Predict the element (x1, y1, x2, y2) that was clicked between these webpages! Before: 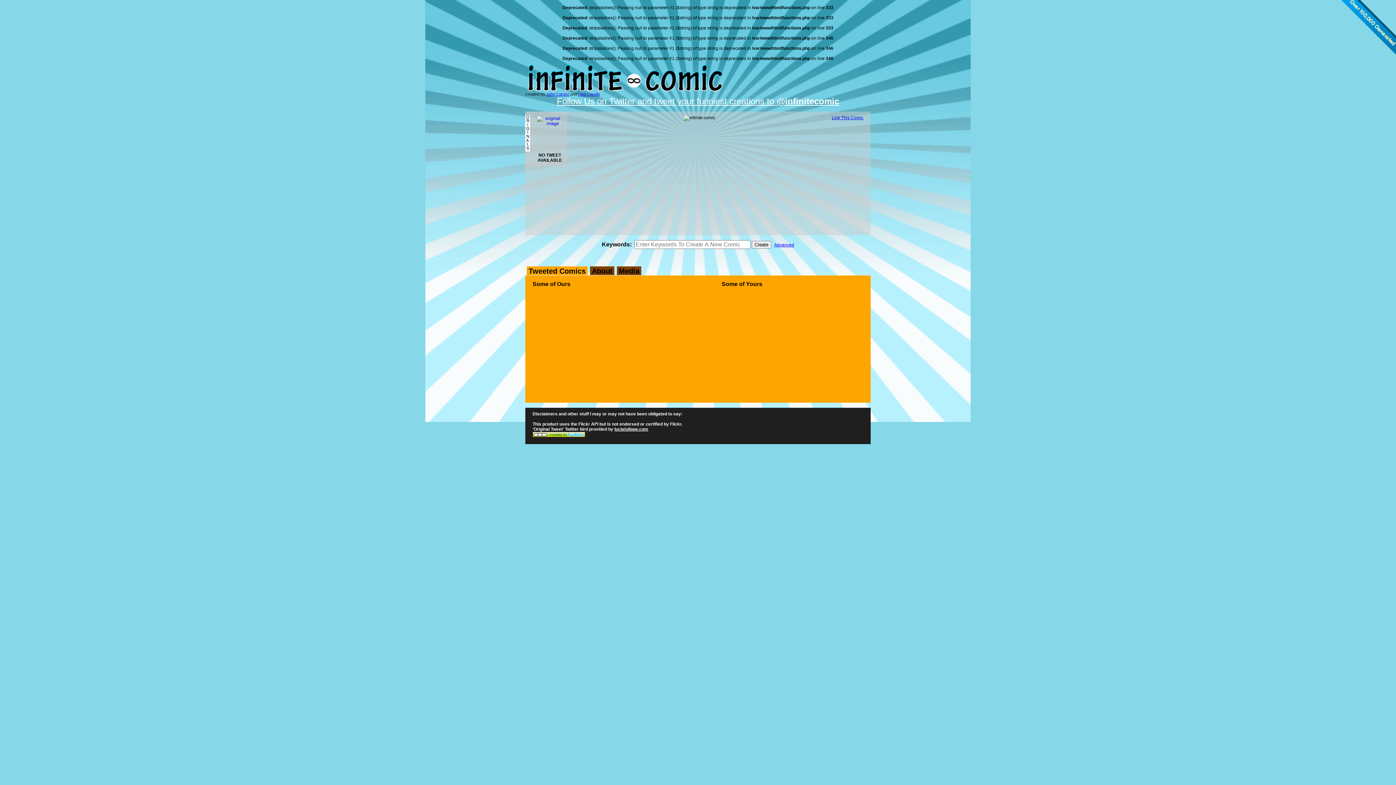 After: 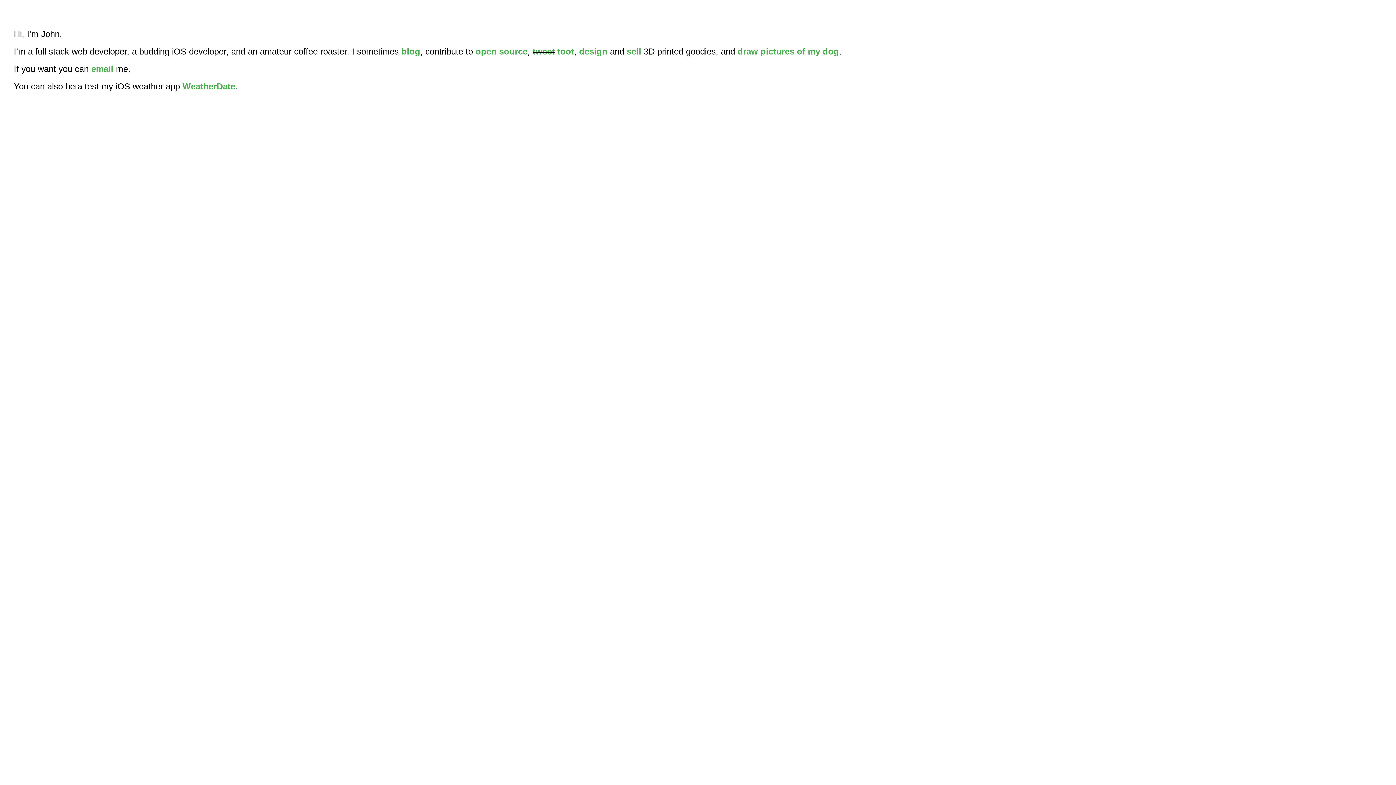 Action: label: John Caruso bbox: (546, 92, 569, 96)